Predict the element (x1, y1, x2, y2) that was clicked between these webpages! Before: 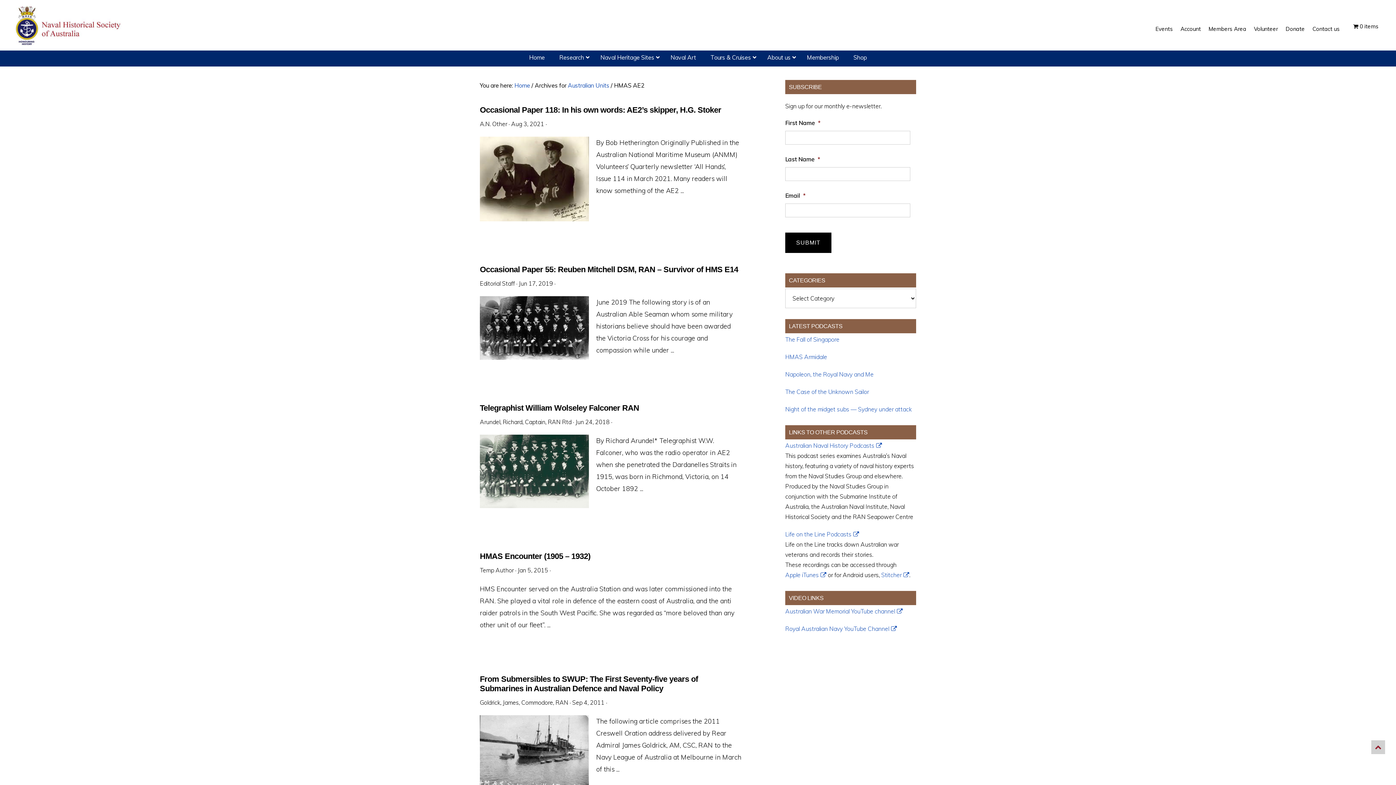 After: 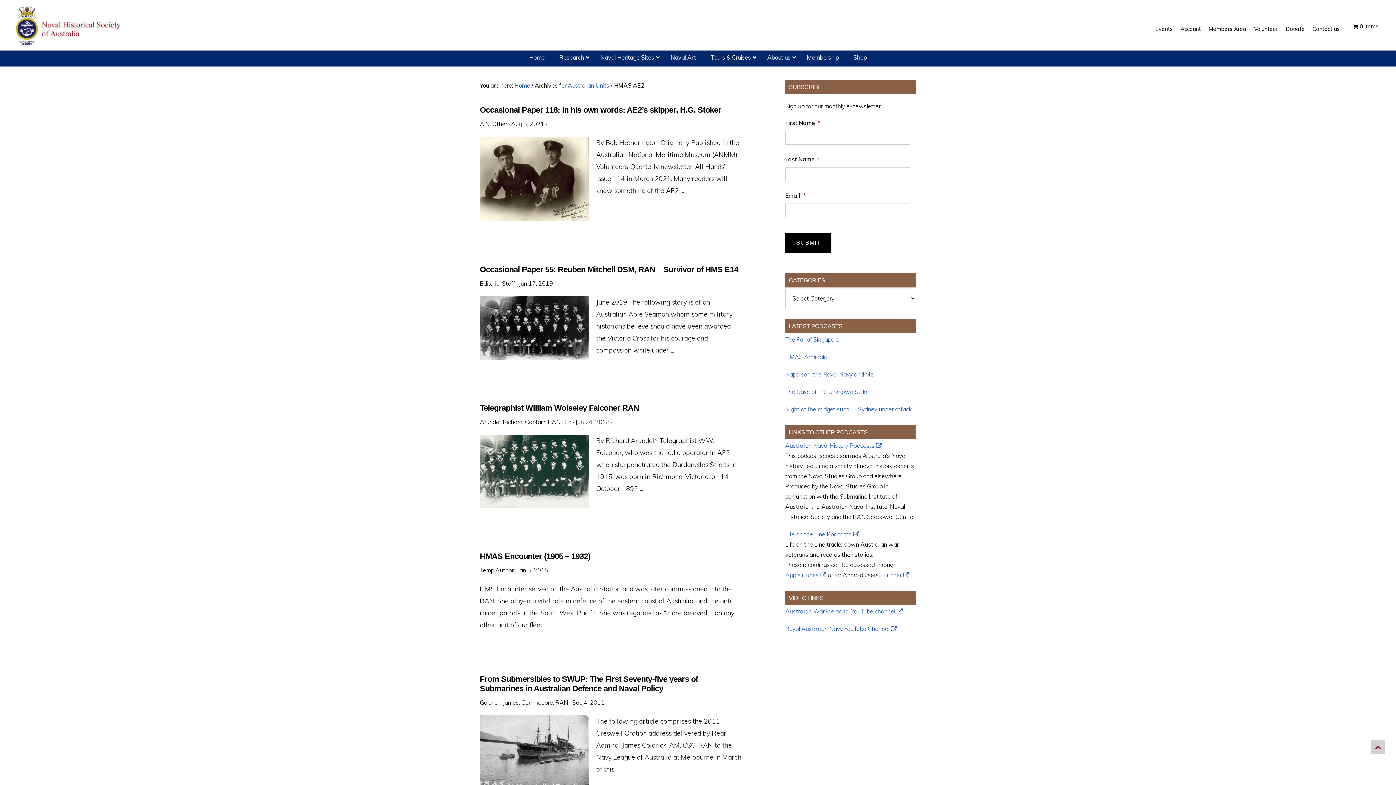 Action: bbox: (1371, 740, 1385, 754)